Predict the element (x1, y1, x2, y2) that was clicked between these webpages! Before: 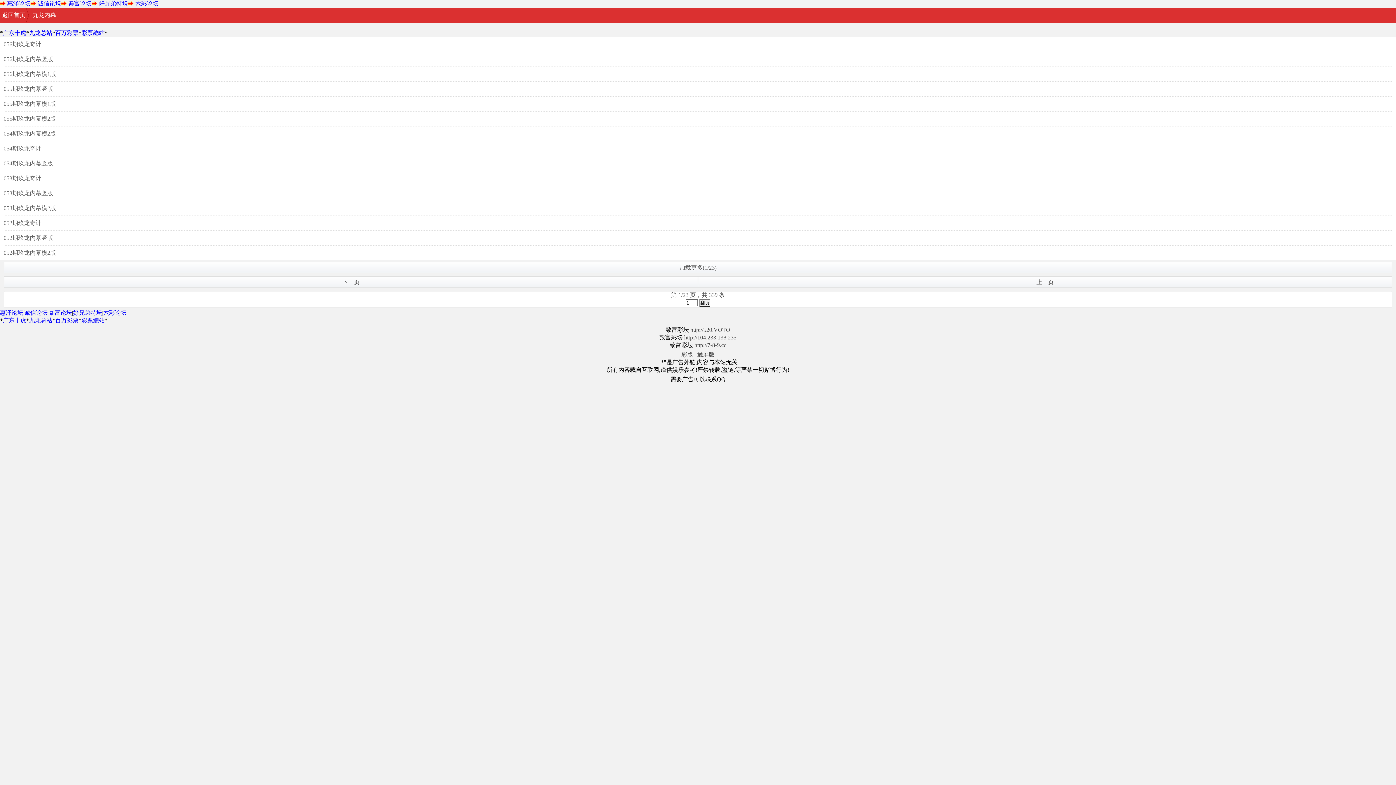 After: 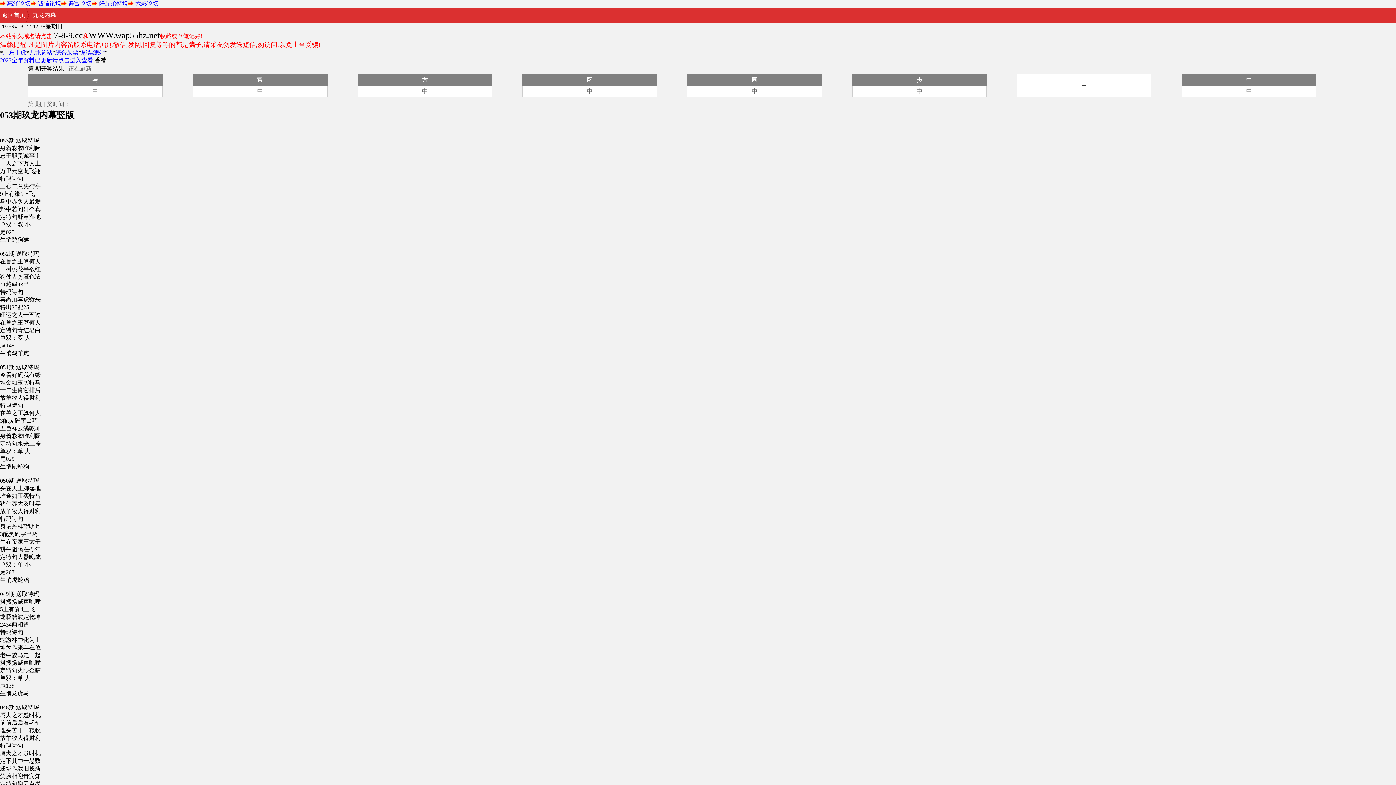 Action: bbox: (3, 190, 53, 196) label: 053期玖龙内幕竖版